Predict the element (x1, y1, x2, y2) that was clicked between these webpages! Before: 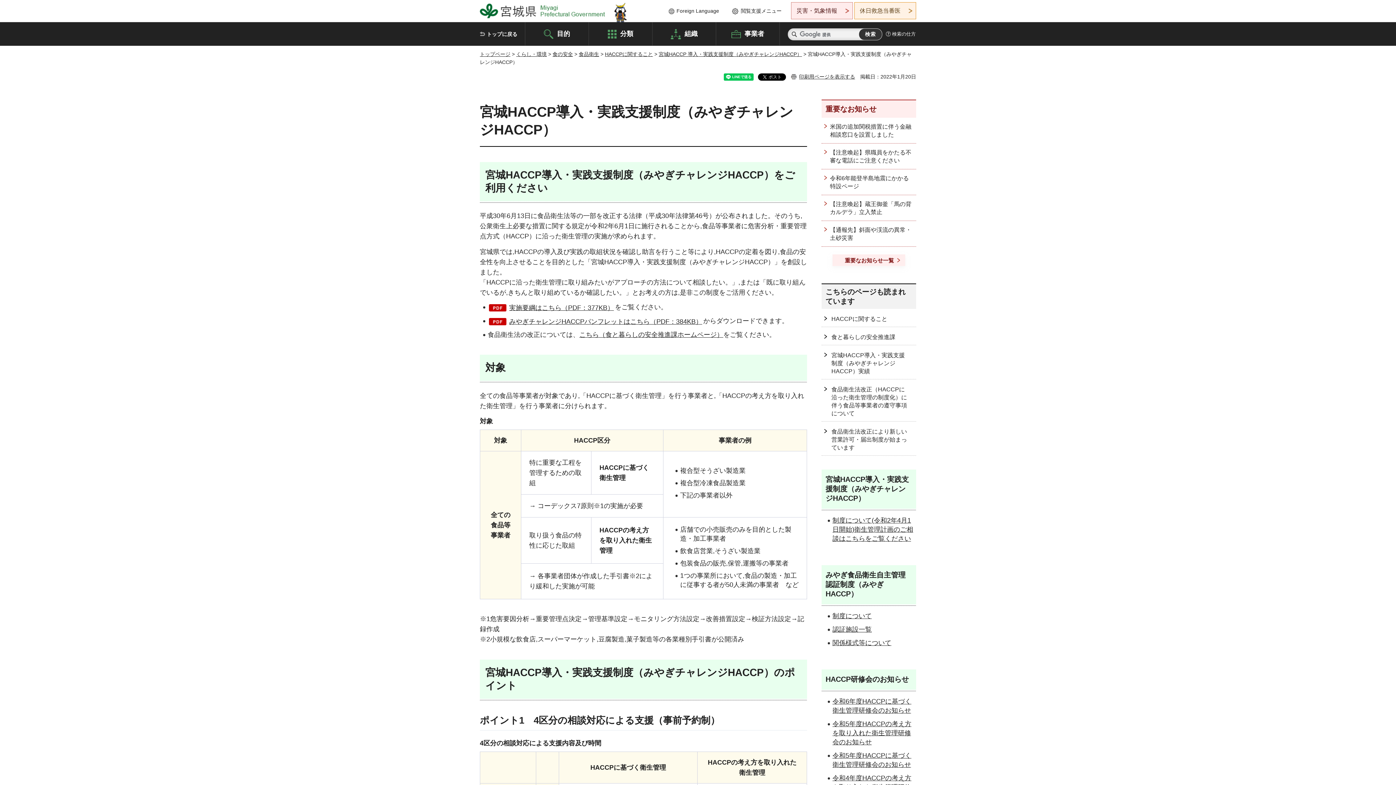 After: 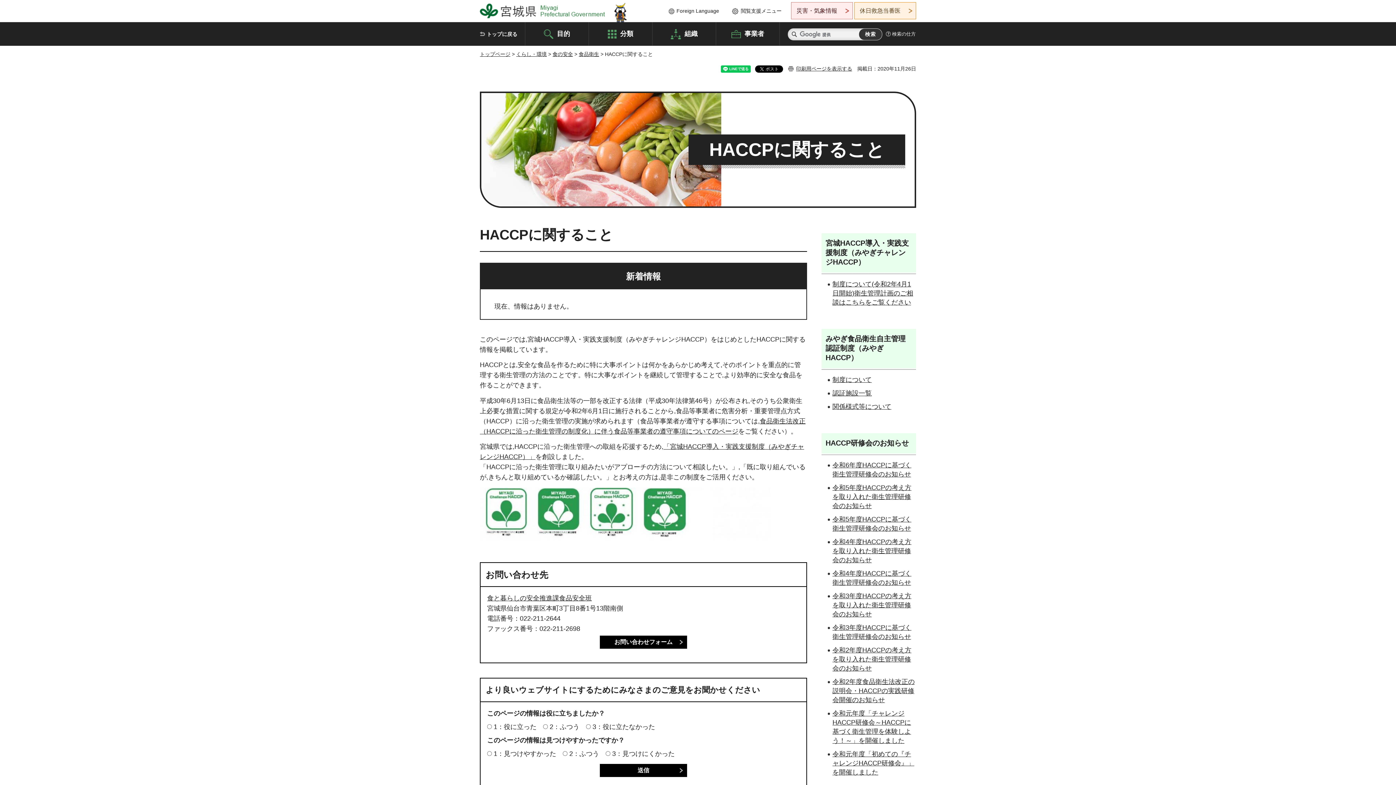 Action: label: HACCPに関すること bbox: (605, 51, 653, 57)